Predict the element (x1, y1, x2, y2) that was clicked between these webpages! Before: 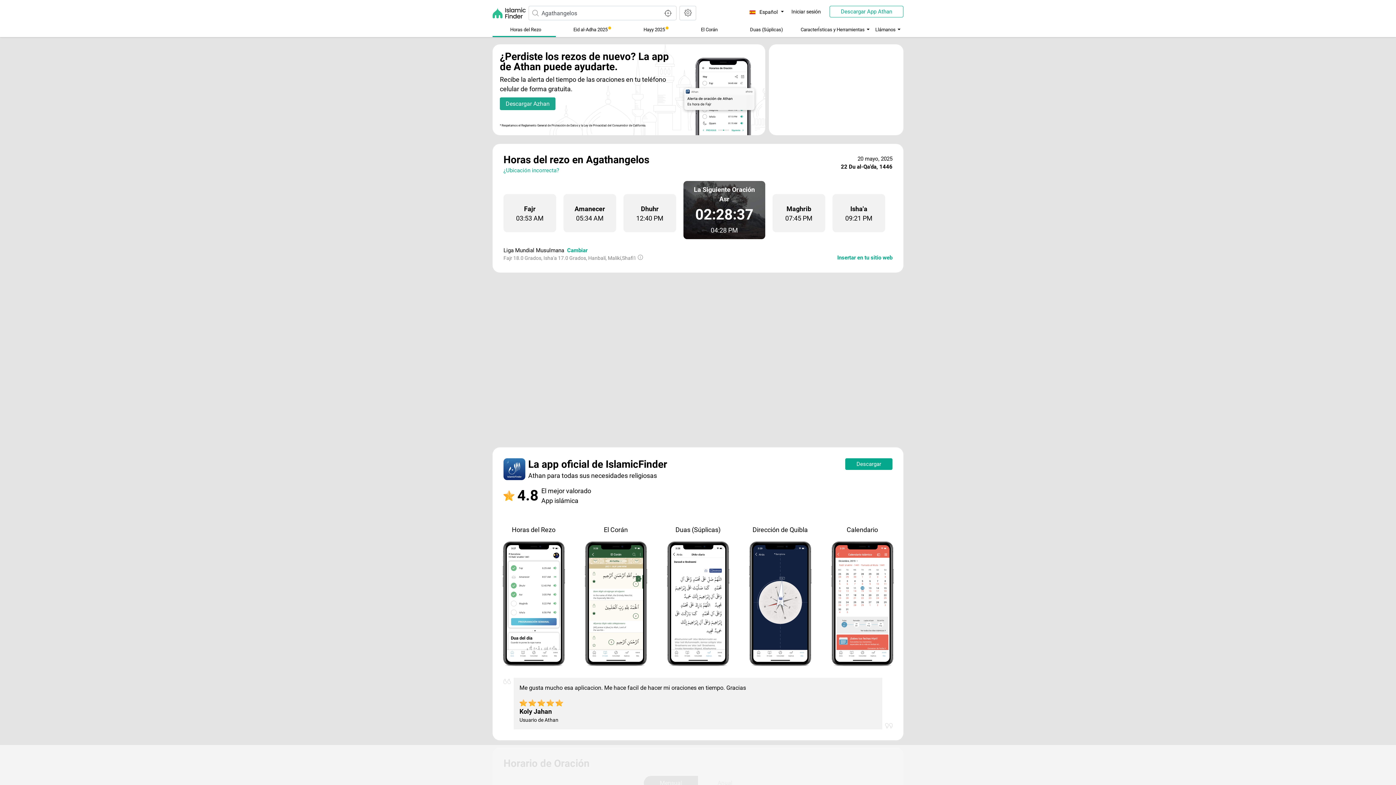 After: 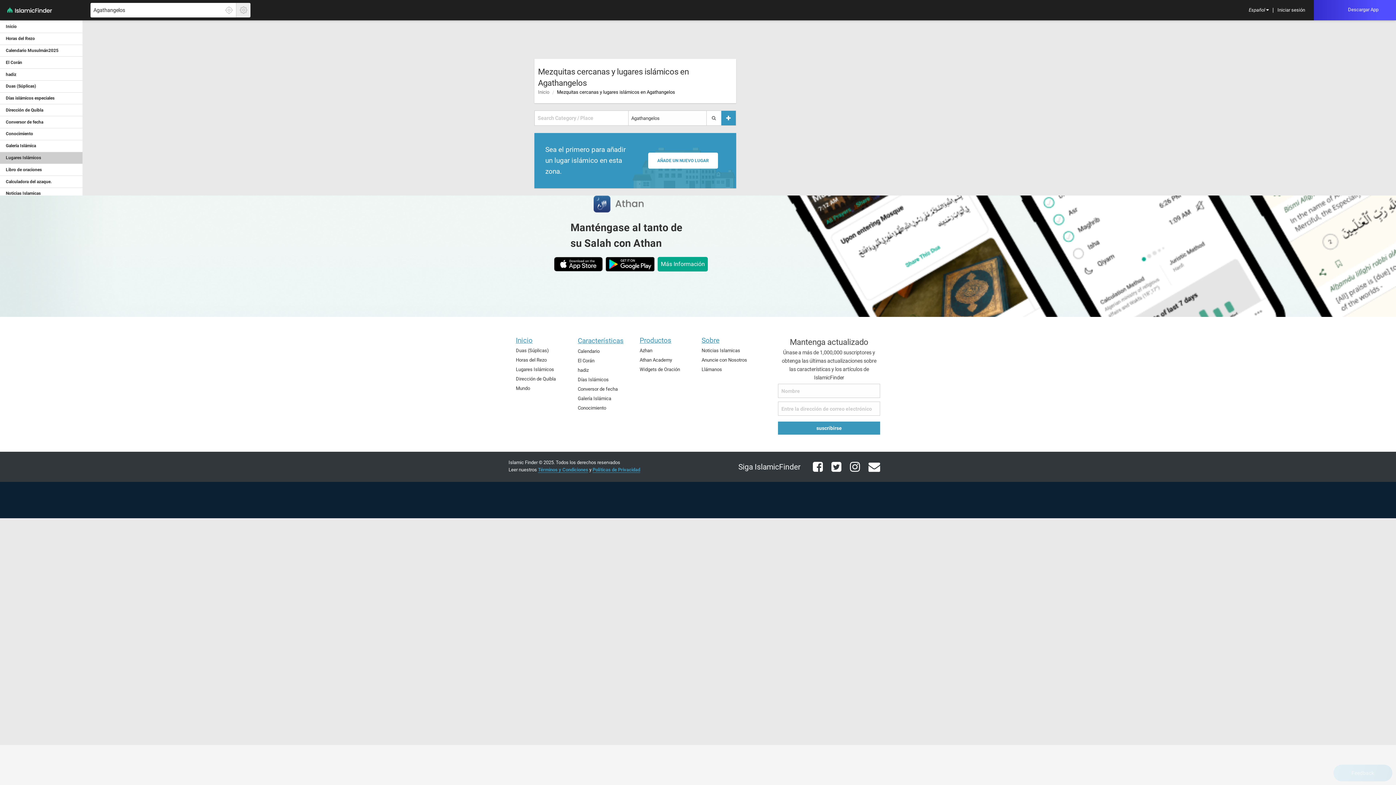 Action: bbox: (604, 754, 654, 777) label: Lugares Islámicos